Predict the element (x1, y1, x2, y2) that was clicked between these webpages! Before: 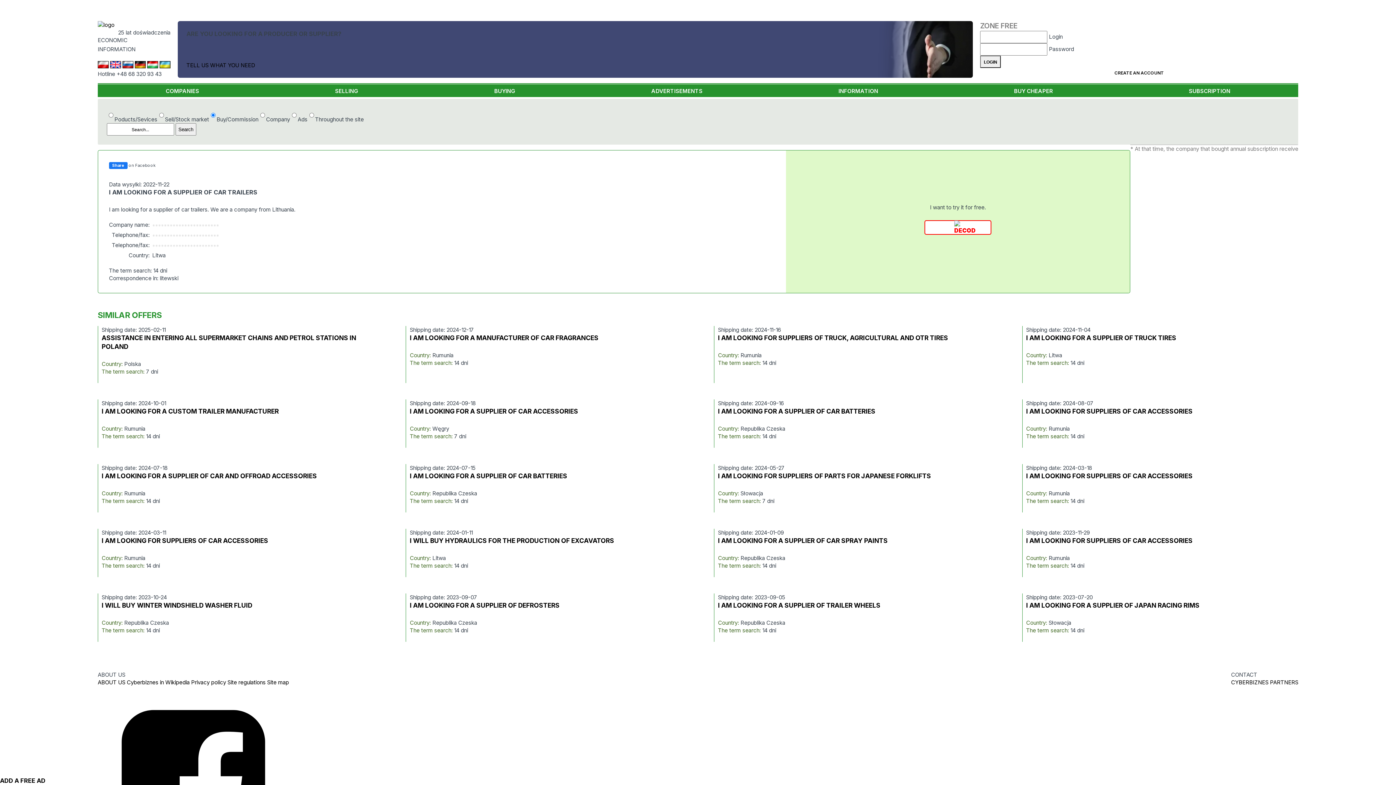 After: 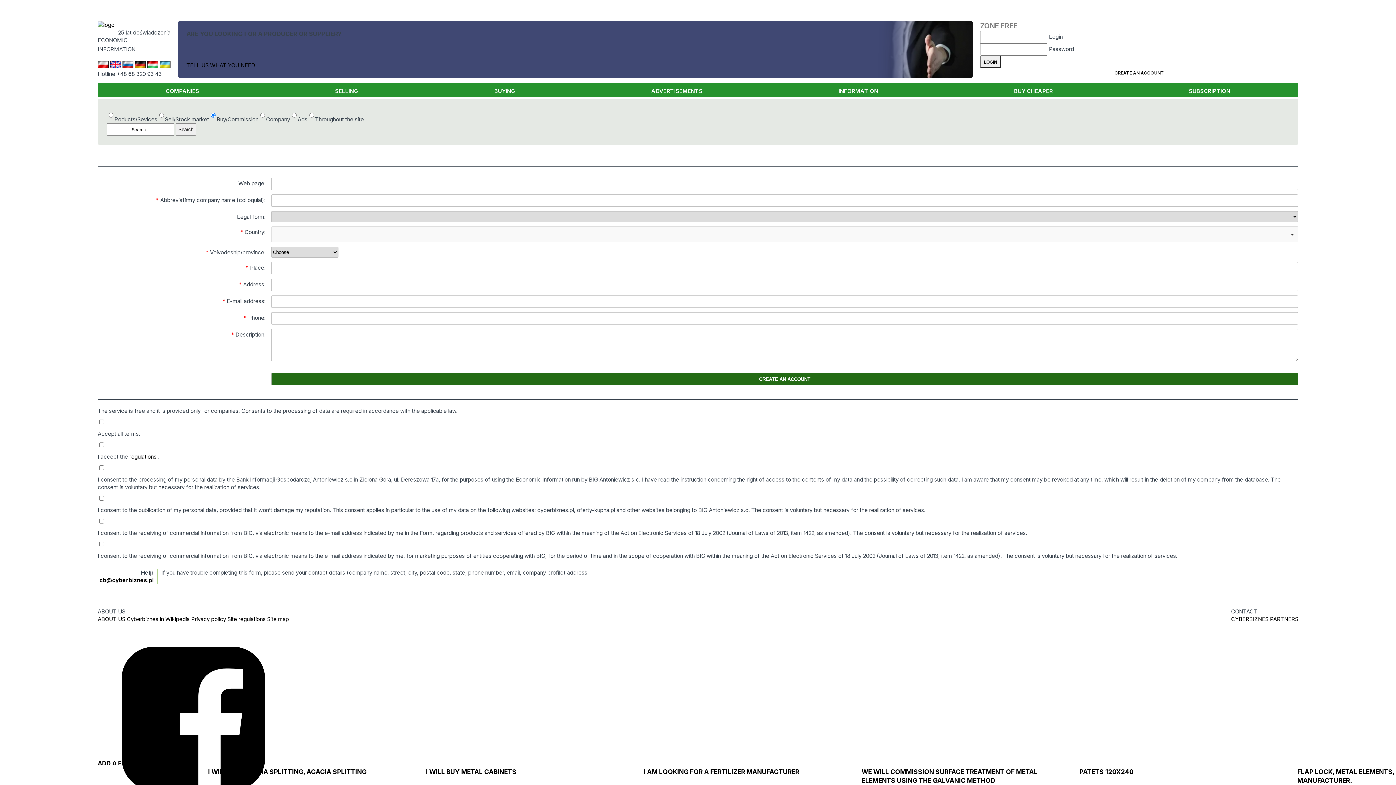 Action: label: CREATE AN ACCOUNT bbox: (980, 68, 1298, 77)